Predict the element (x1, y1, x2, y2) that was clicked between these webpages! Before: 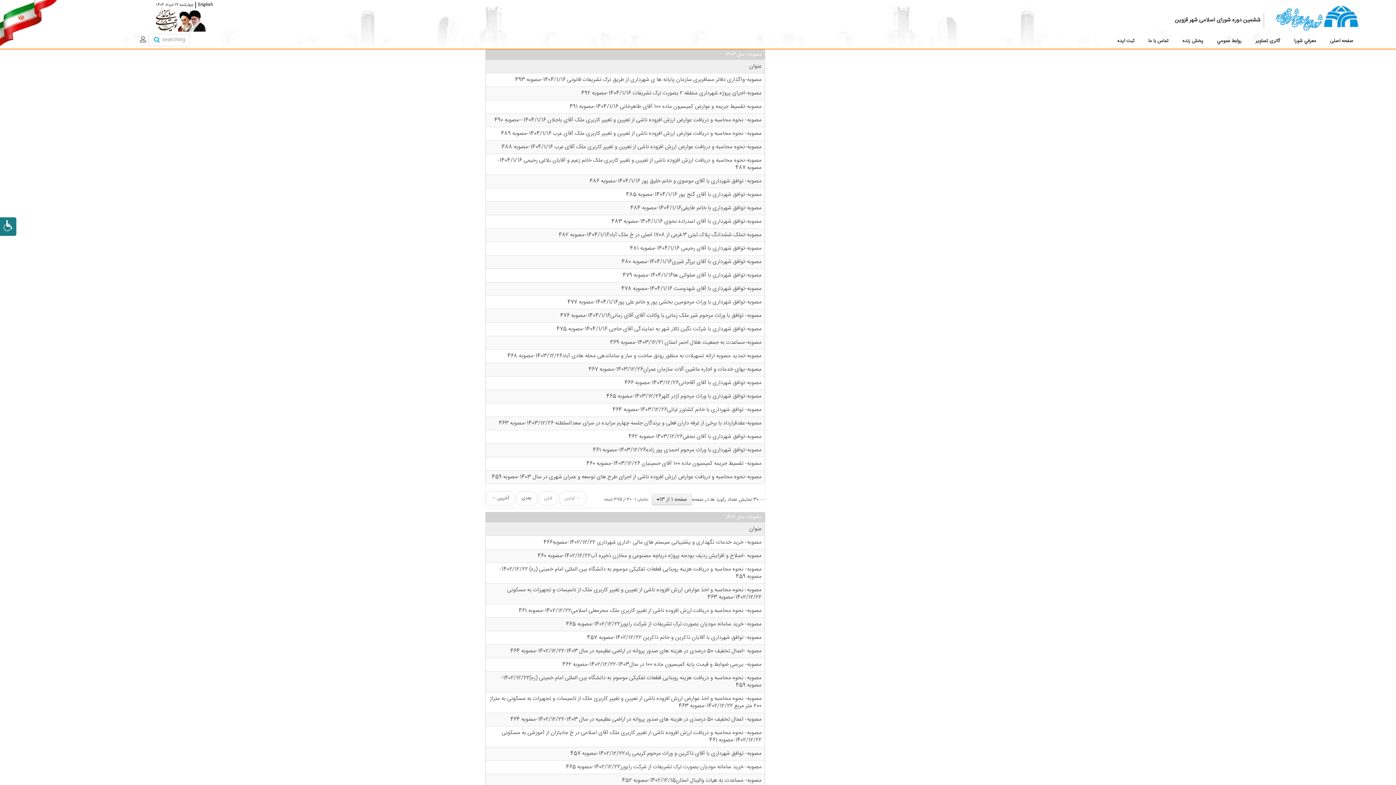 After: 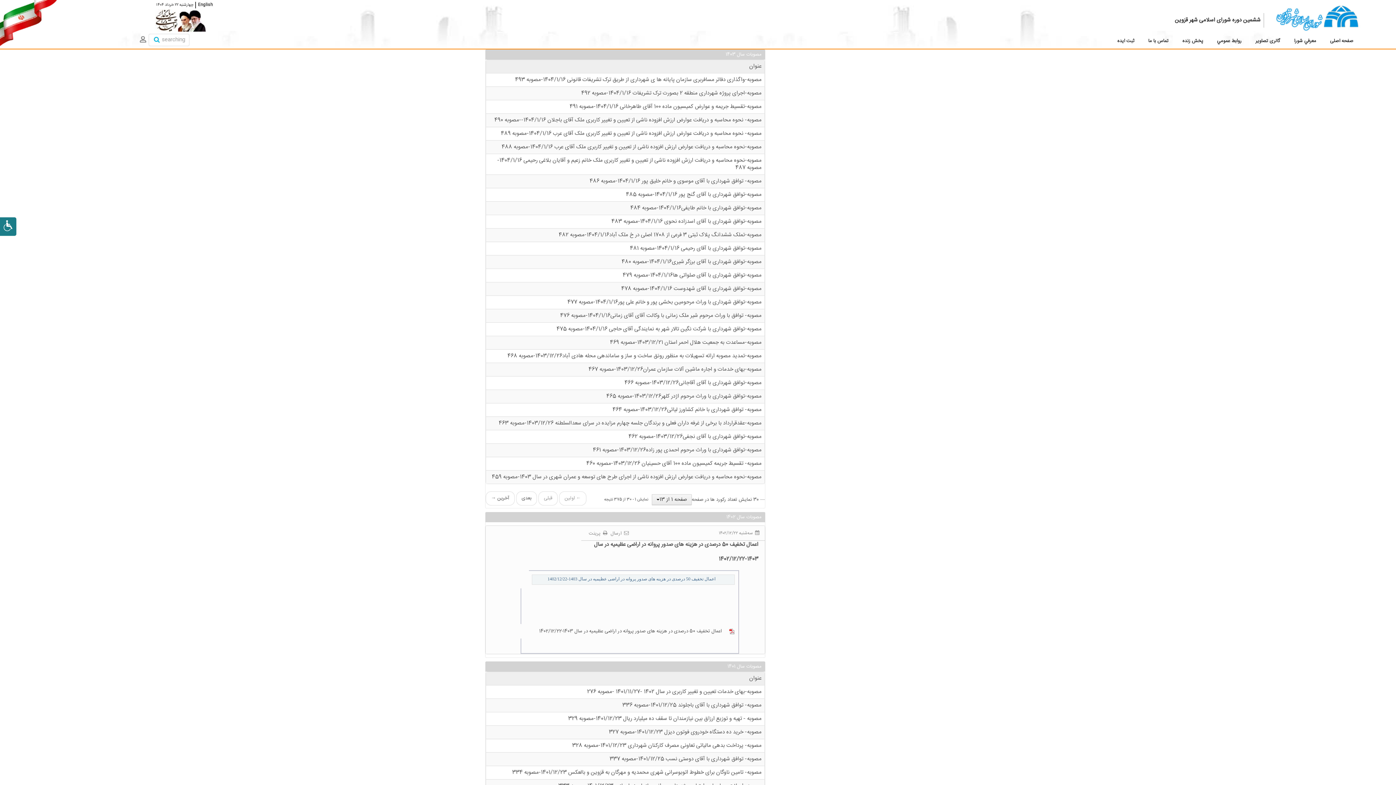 Action: label: مصوبه -اعمال تخفیف 50 درصدی در هزینه های صدور پروانه در اراضی عظیمیه در سال 1403-1402/12/22-مصوبه 464 bbox: (510, 647, 761, 656)